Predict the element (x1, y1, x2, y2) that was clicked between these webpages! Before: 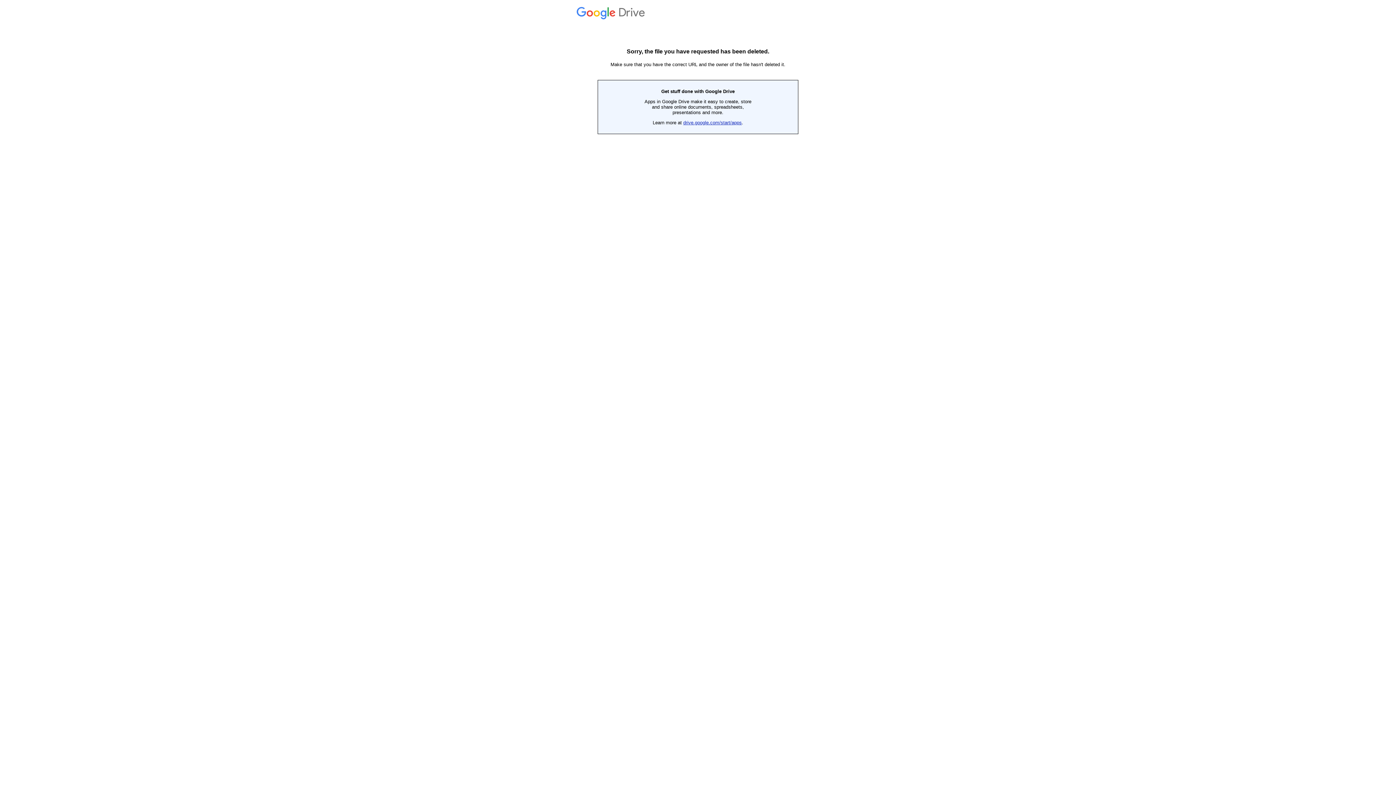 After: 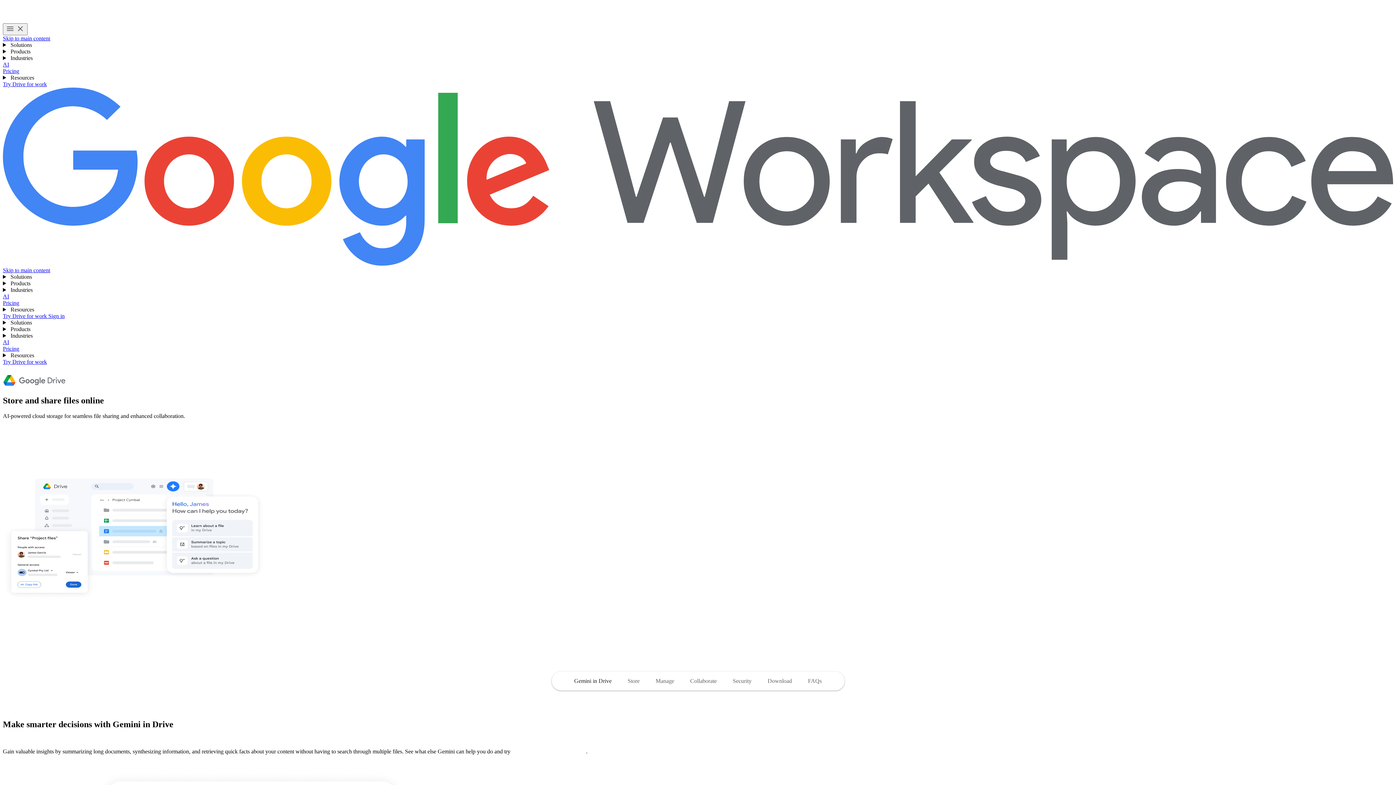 Action: label: drive.google.com/start/apps bbox: (683, 120, 742, 125)